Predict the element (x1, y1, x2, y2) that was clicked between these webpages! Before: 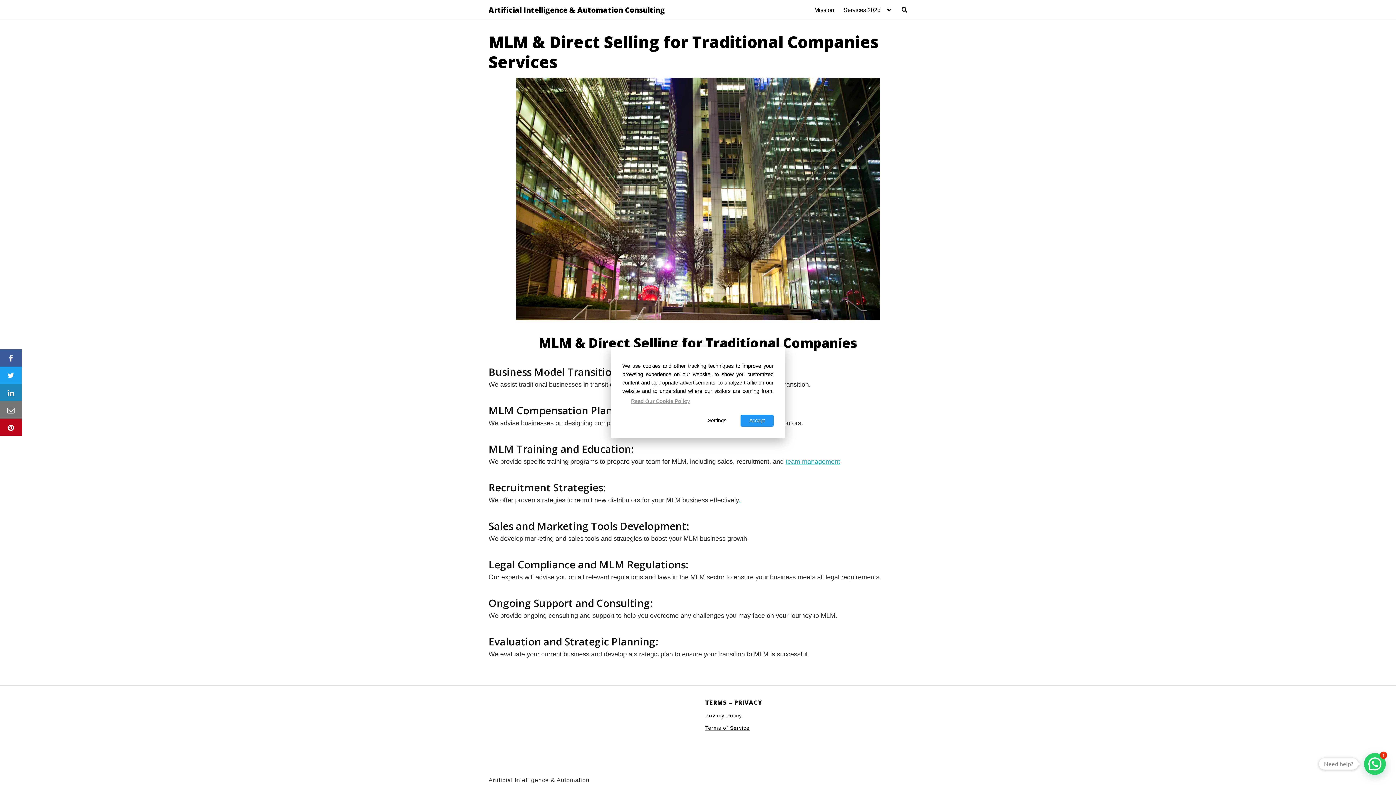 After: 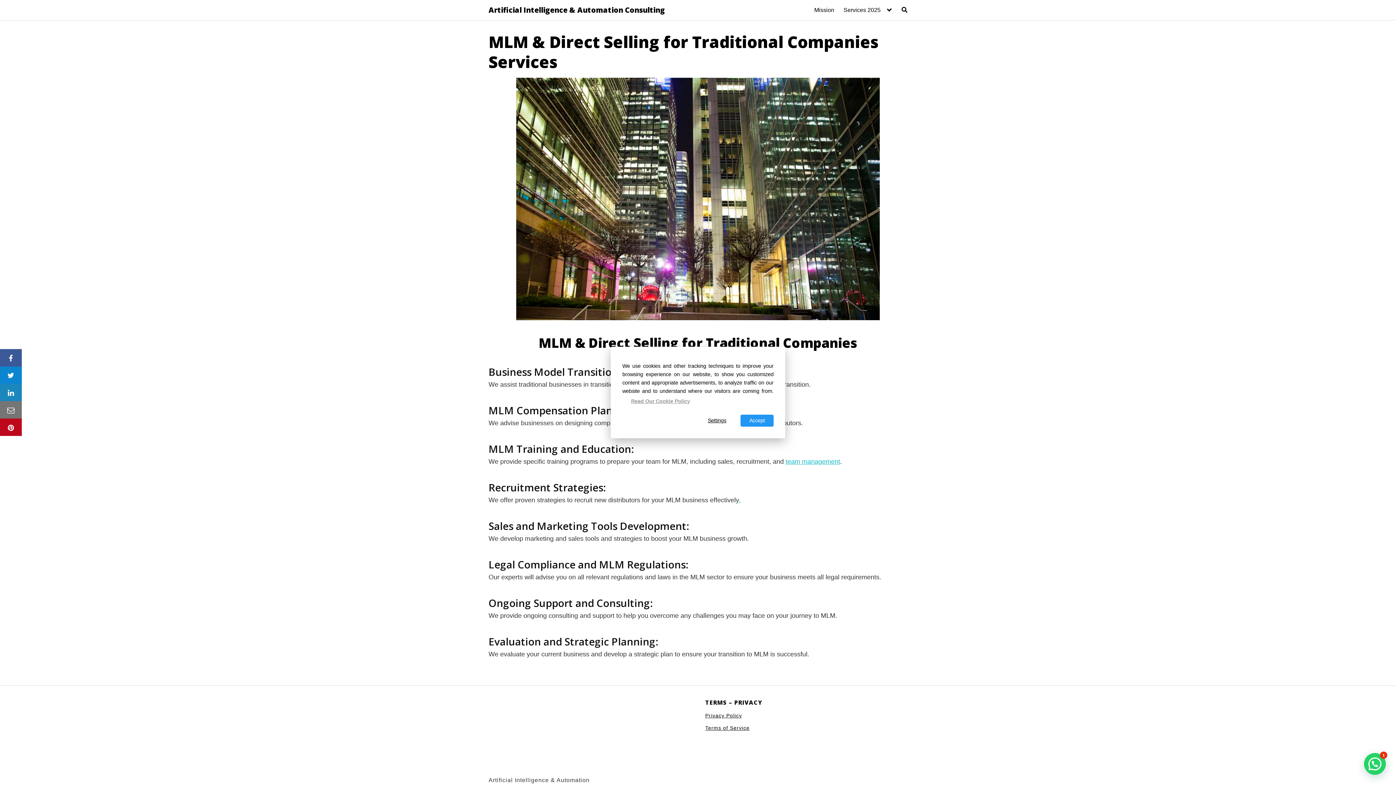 Action: bbox: (0, 366, 21, 384)